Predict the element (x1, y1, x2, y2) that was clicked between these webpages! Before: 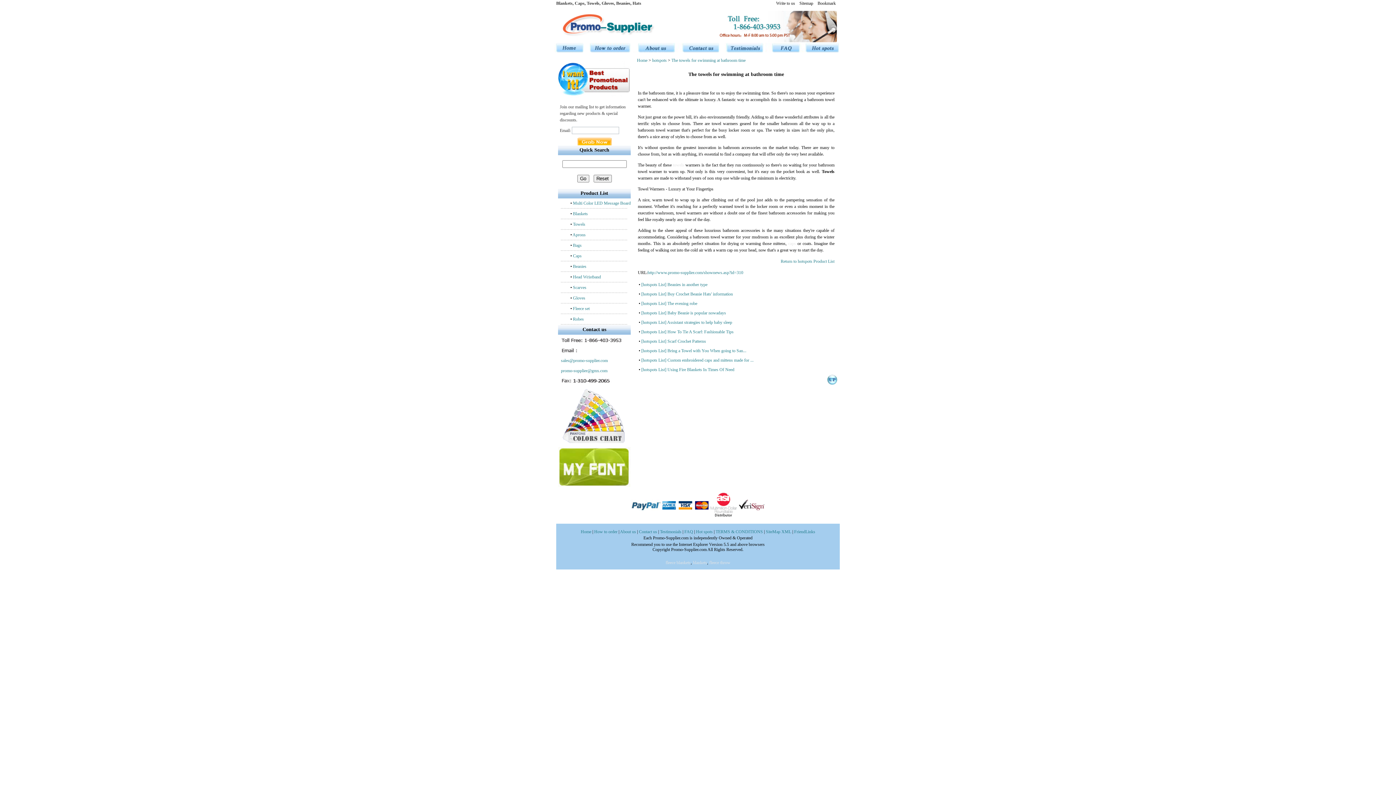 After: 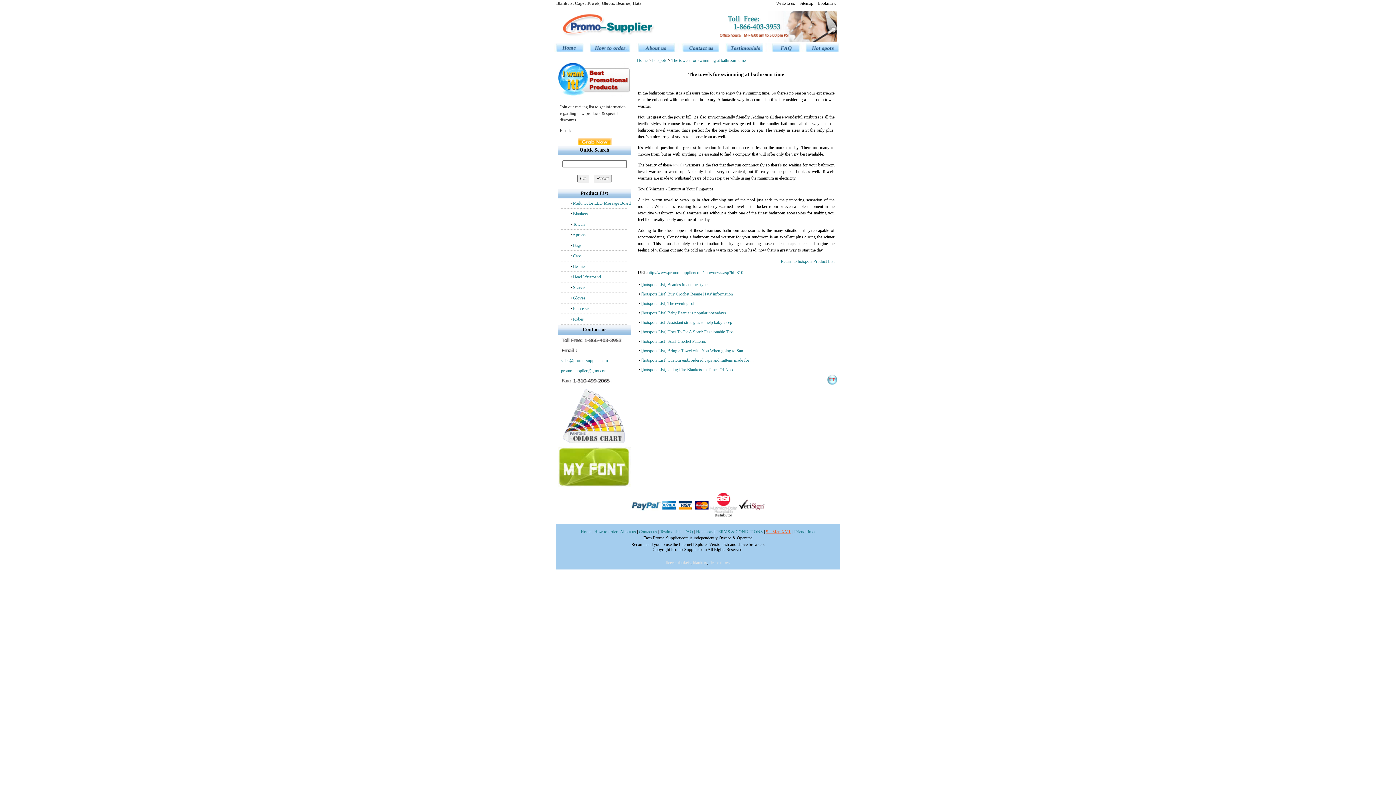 Action: bbox: (766, 529, 791, 534) label: SiteMap XML